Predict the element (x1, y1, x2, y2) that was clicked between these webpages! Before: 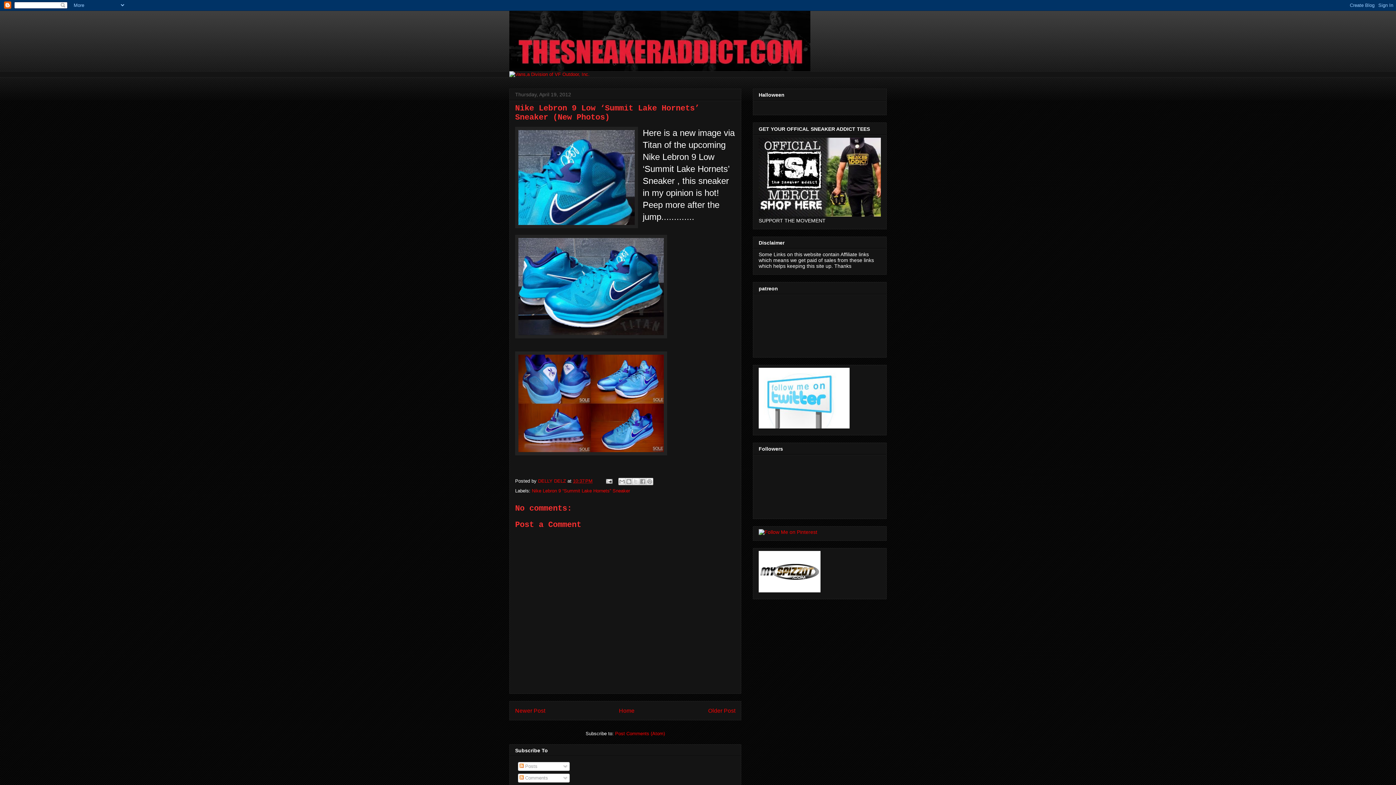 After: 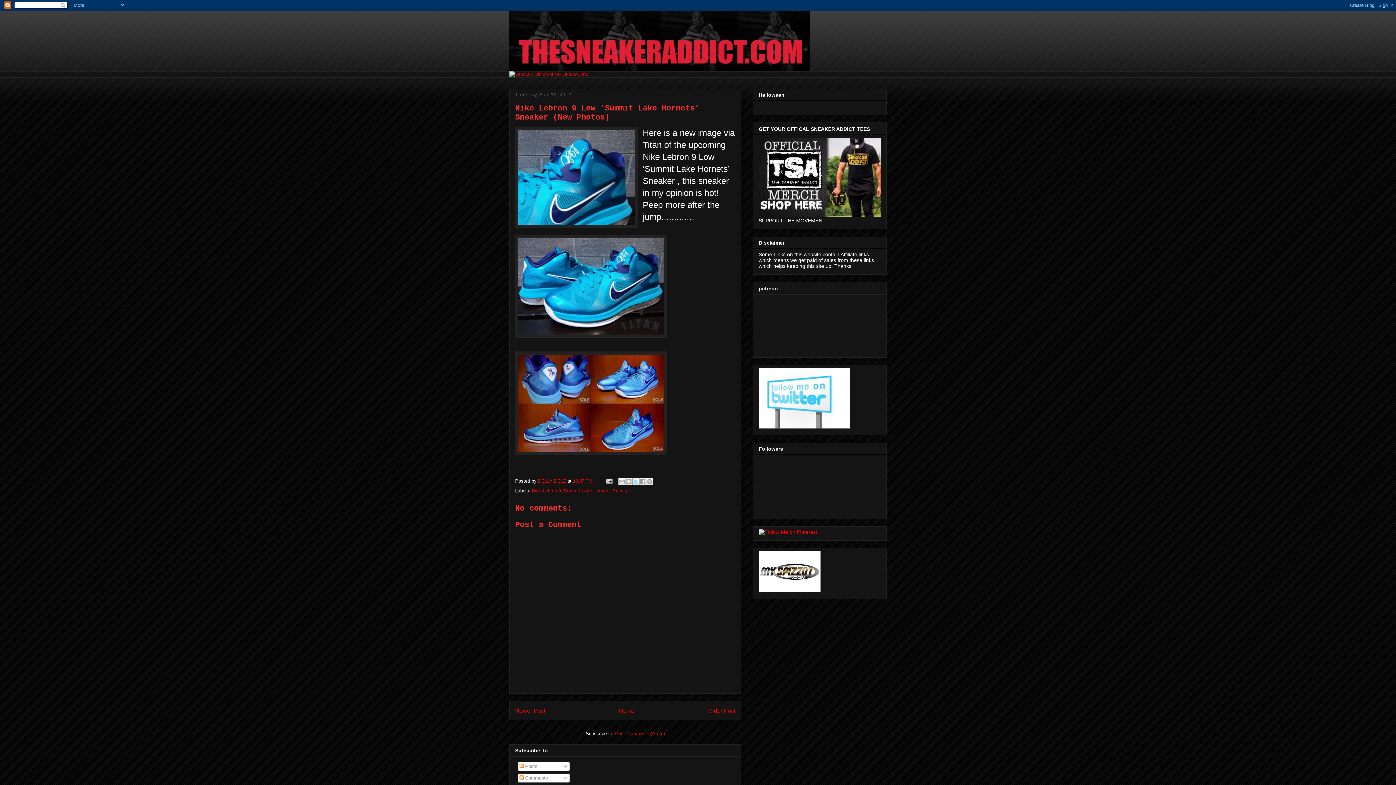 Action: label: Share to X bbox: (632, 478, 639, 485)